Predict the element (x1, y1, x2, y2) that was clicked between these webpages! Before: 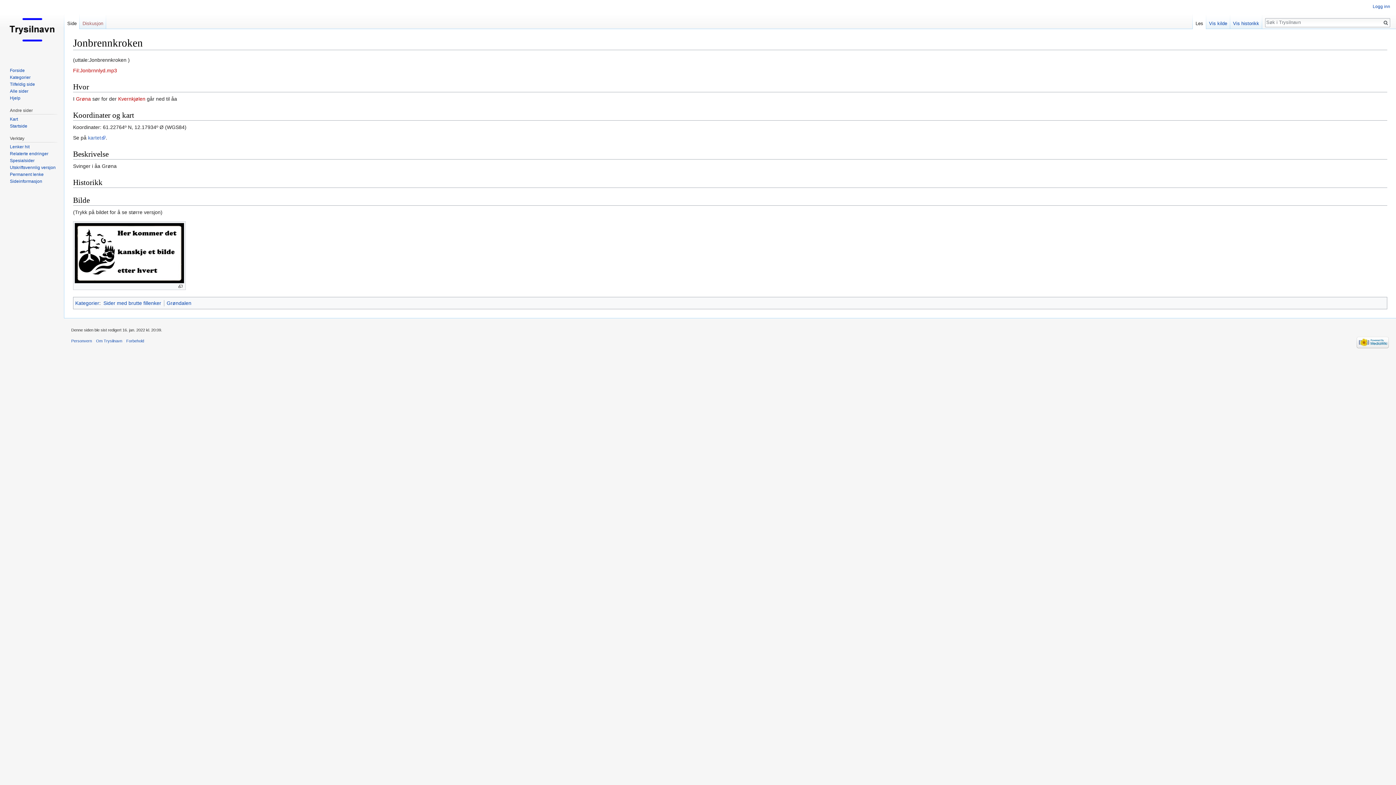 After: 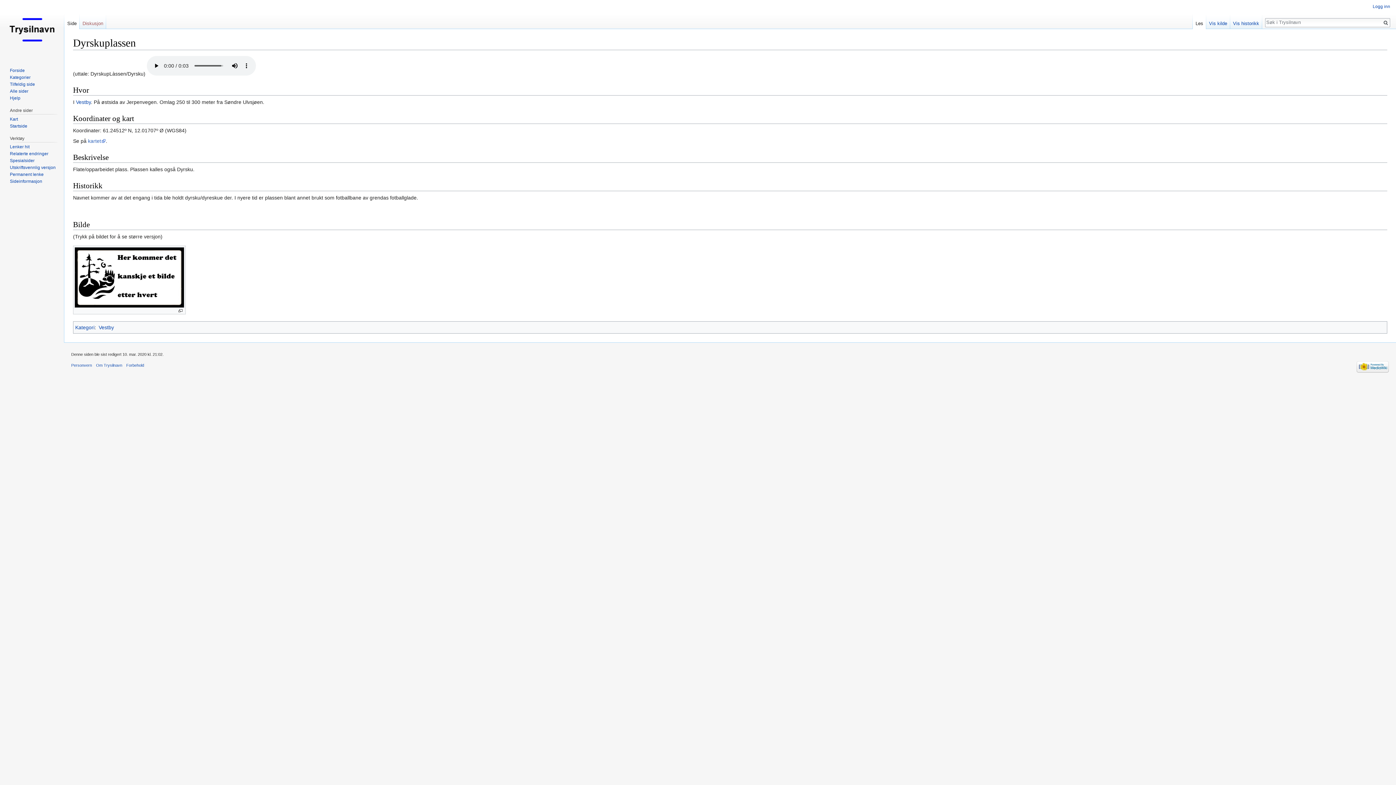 Action: label: Tilfeldig side bbox: (9, 81, 34, 86)